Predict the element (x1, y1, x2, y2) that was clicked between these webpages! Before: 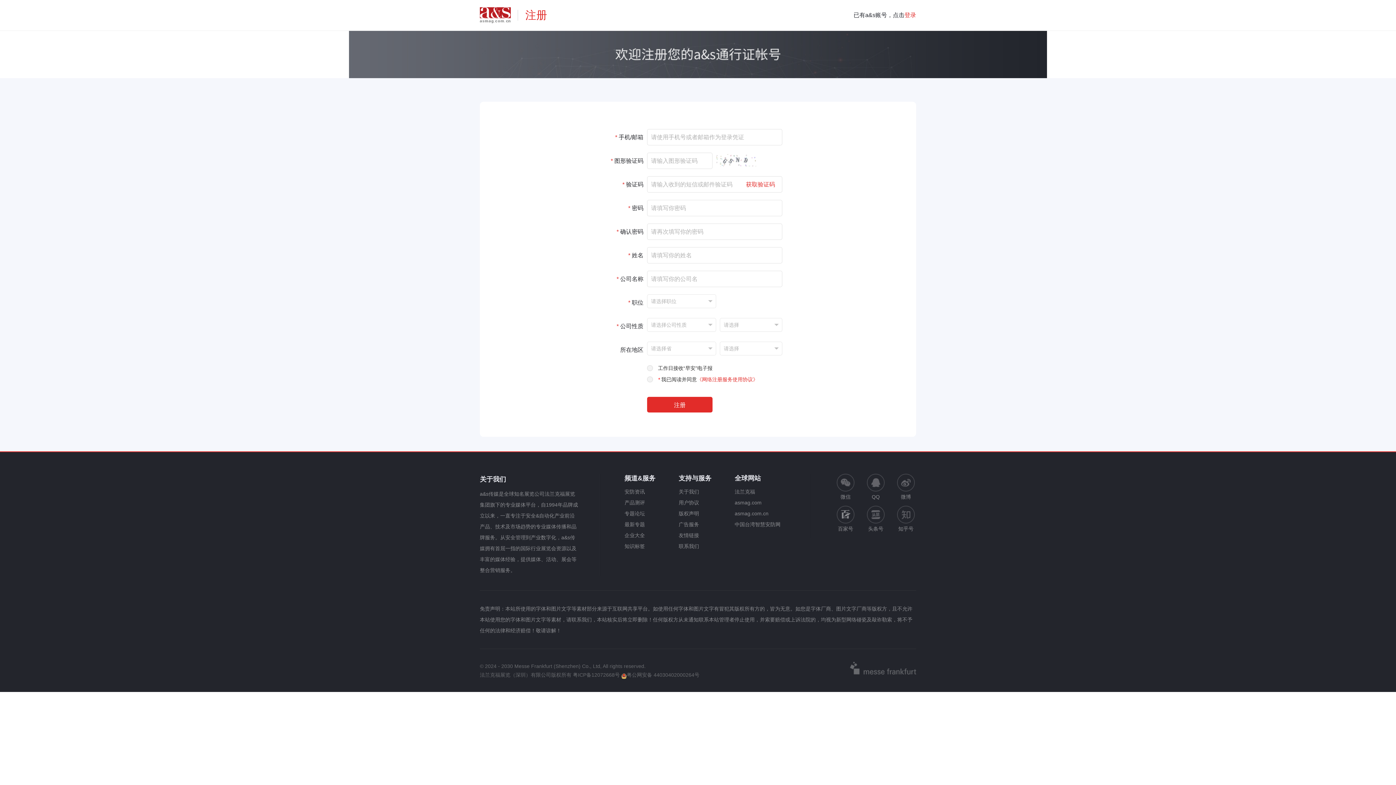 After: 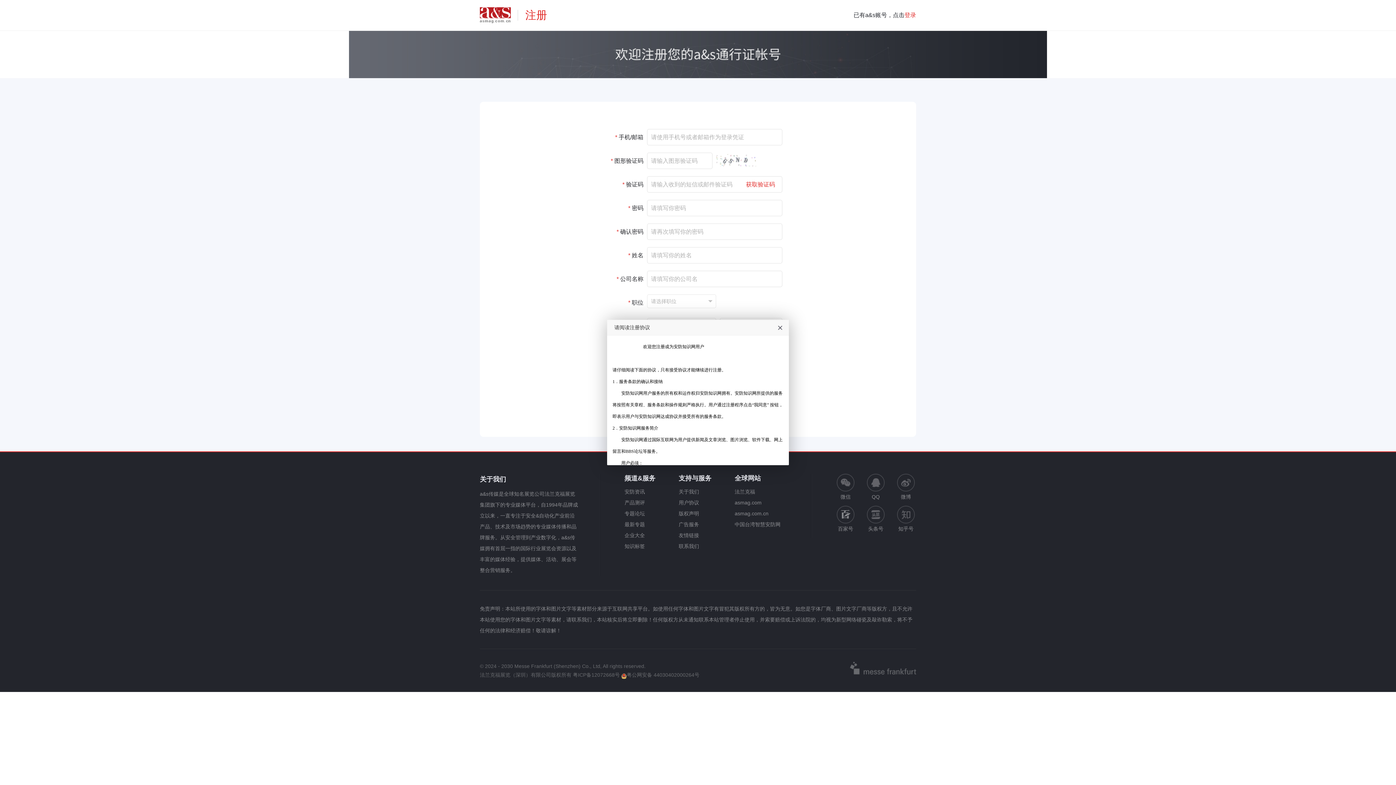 Action: bbox: (697, 376, 758, 382) label: 《网络注册服务使用协议》